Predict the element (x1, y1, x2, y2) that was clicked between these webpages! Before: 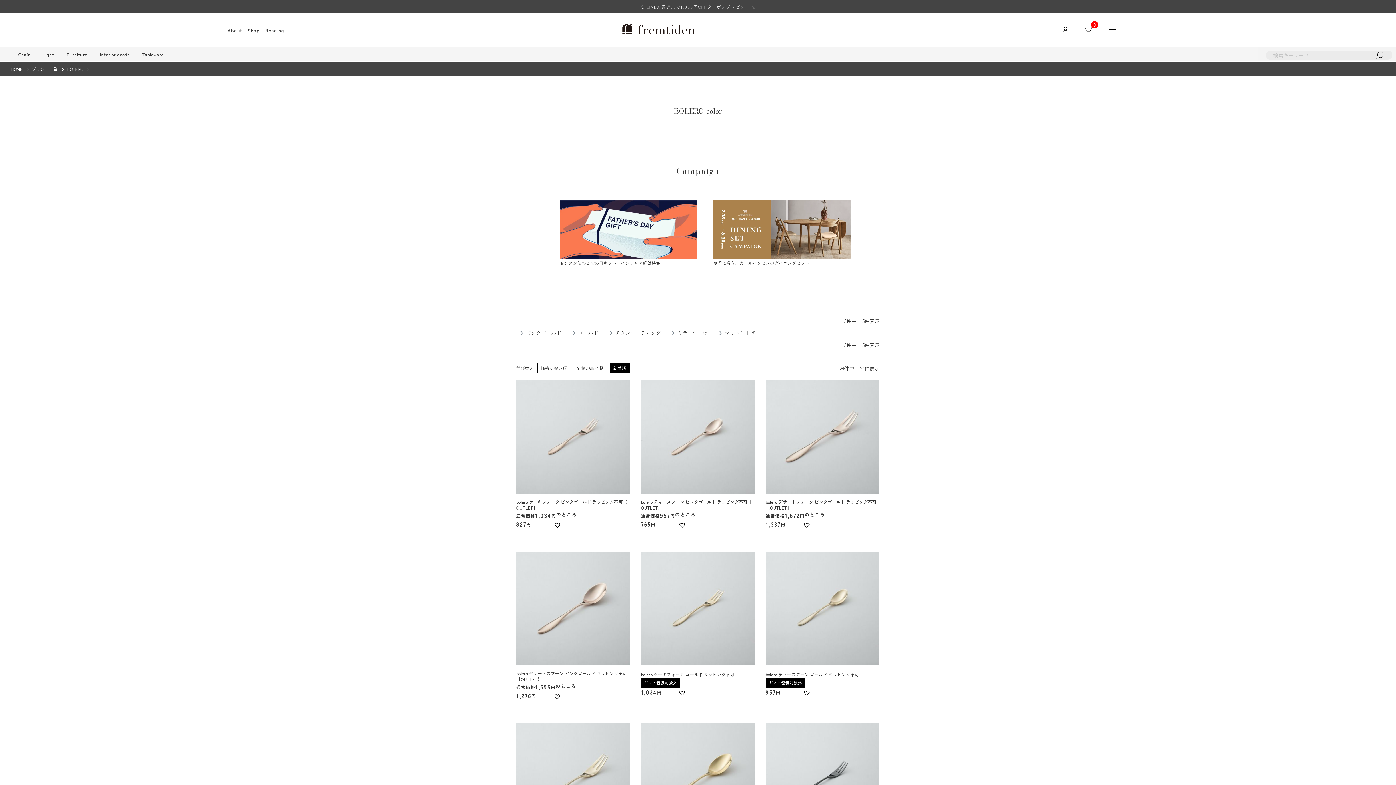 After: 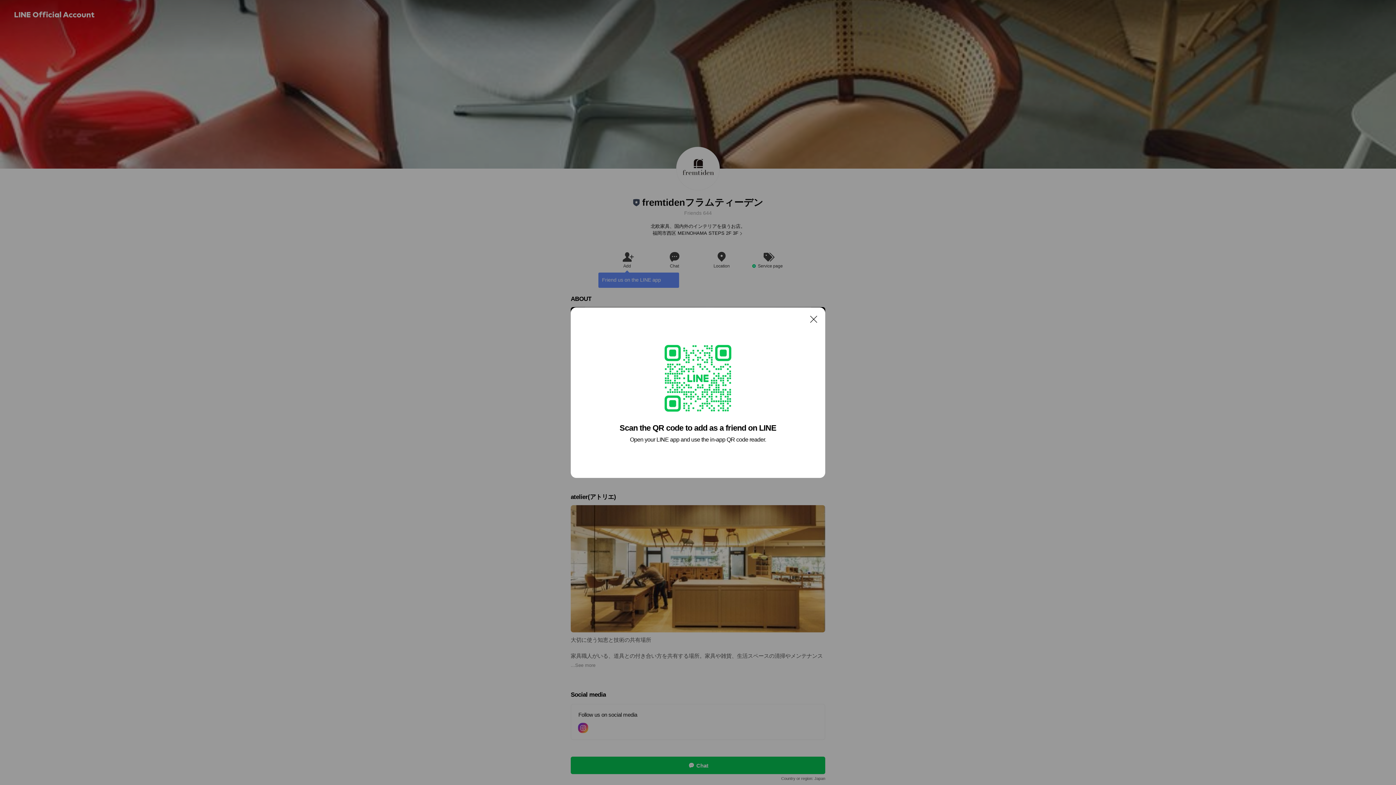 Action: label: ※ LINE友達追加で1,000円OFFクーポンプレゼント ※ bbox: (0, 0, 1396, 13)